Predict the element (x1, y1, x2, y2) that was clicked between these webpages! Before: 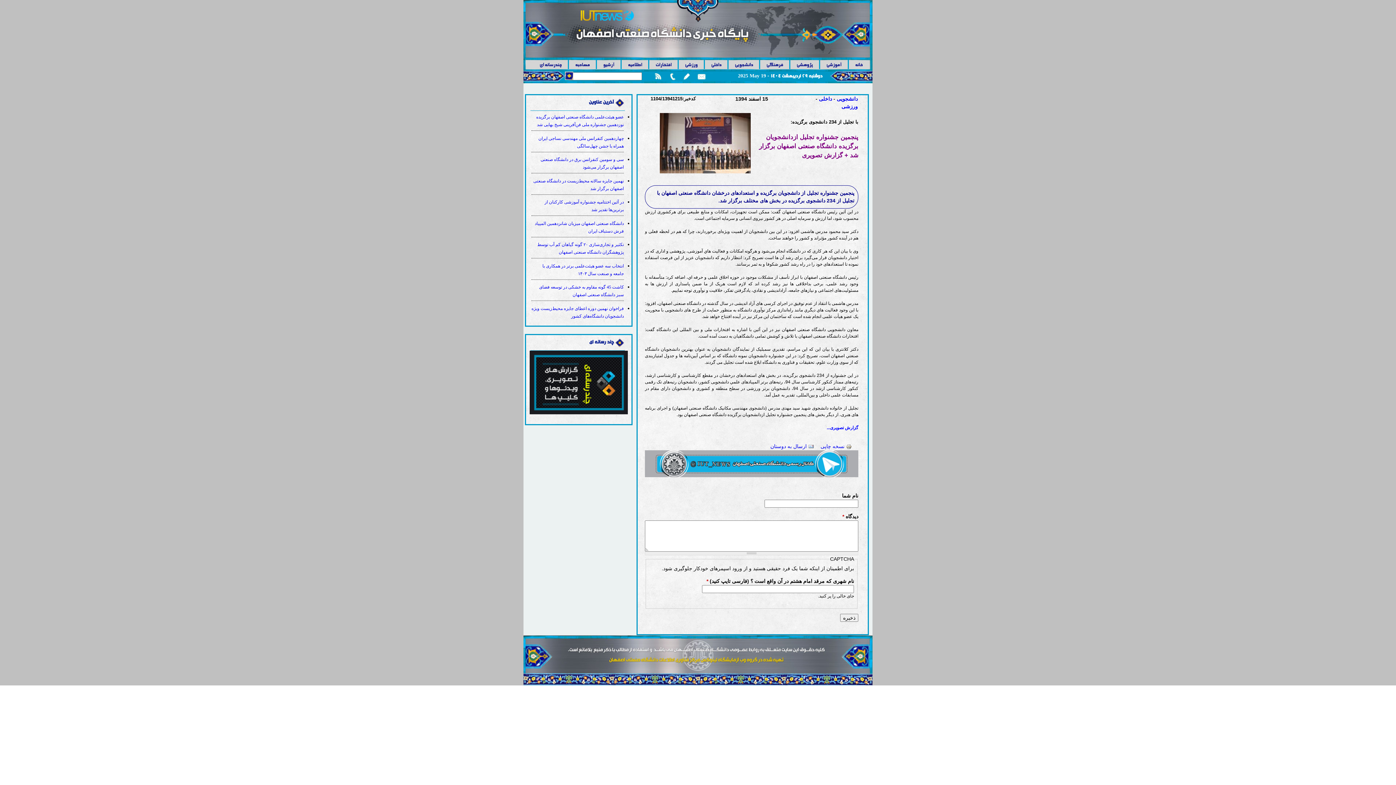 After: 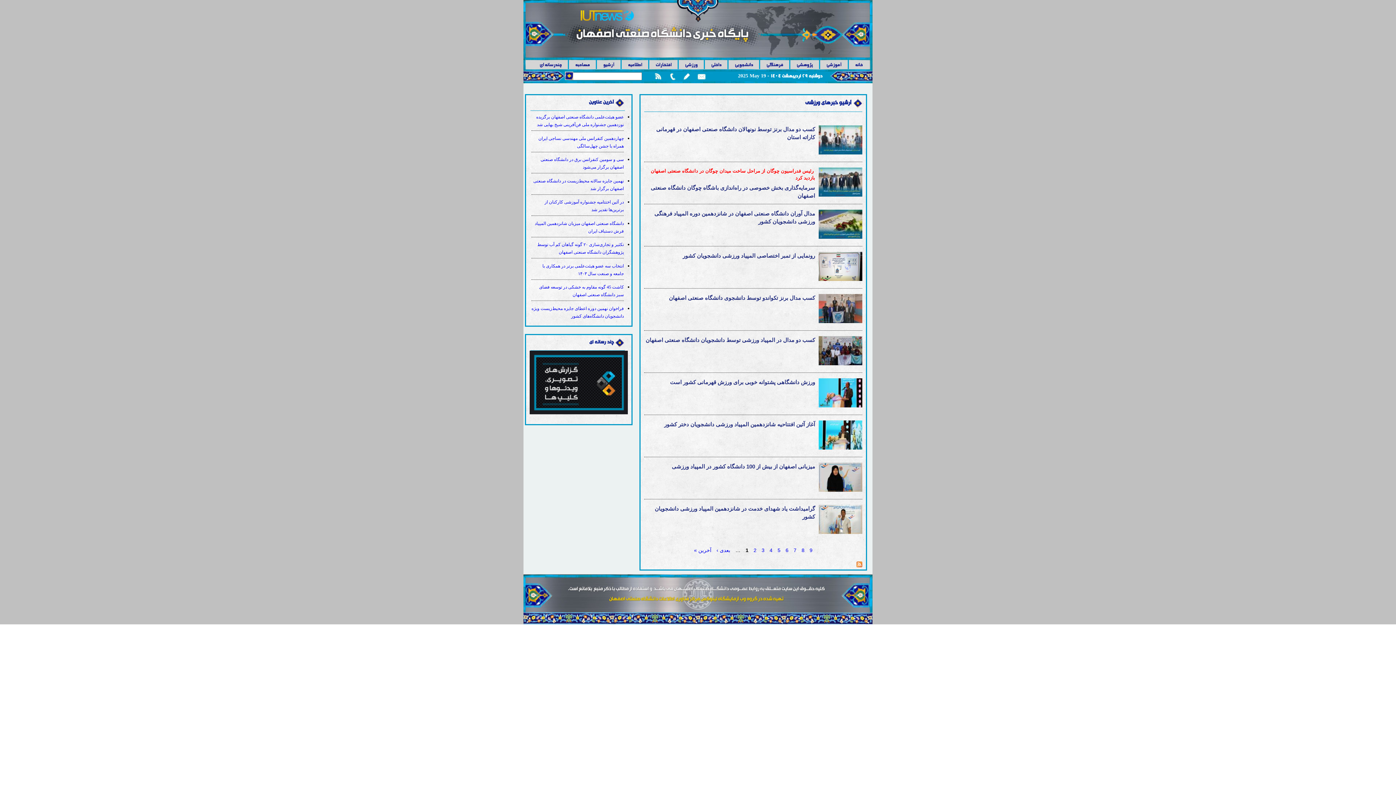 Action: bbox: (841, 103, 858, 109) label: ورزشی